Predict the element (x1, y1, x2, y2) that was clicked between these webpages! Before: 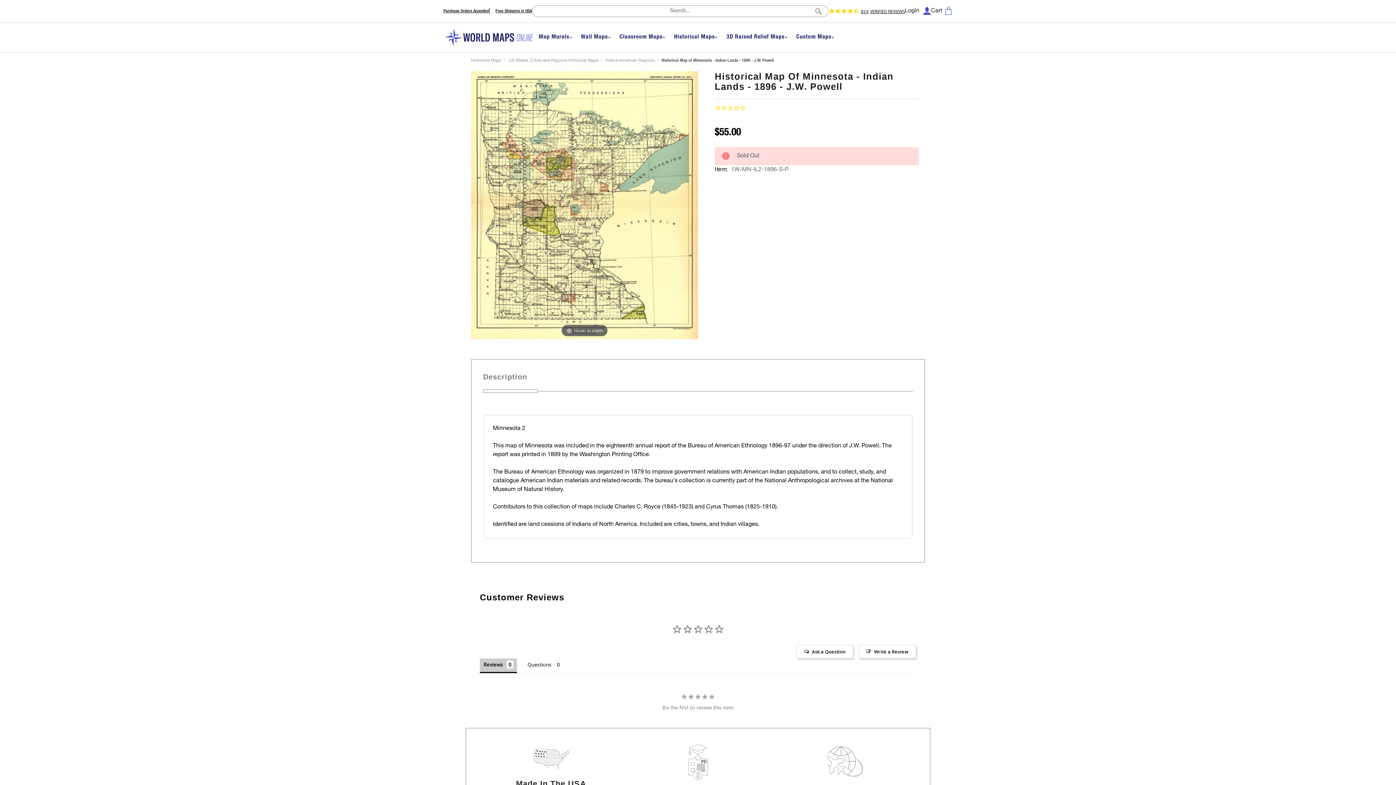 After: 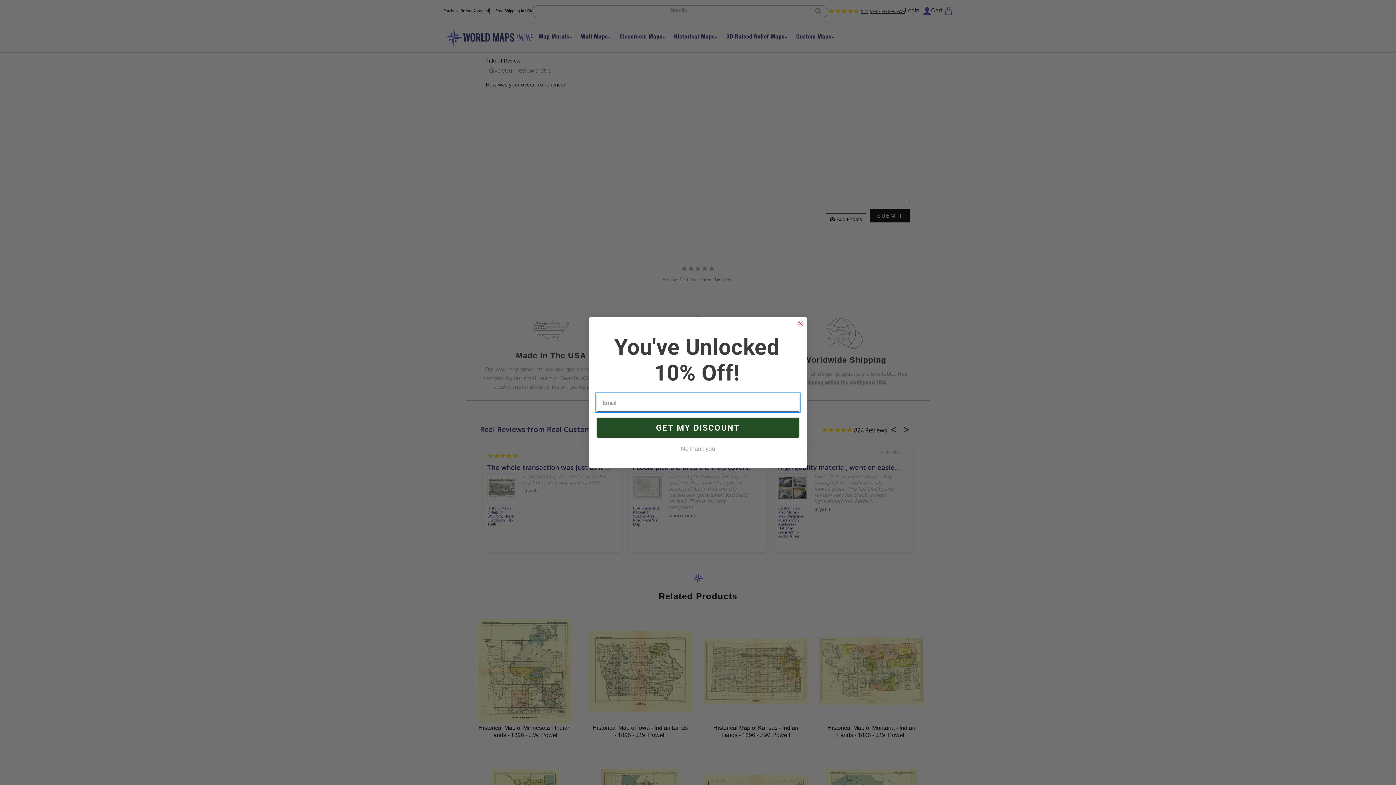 Action: bbox: (858, 645, 916, 658) label: Write a Review